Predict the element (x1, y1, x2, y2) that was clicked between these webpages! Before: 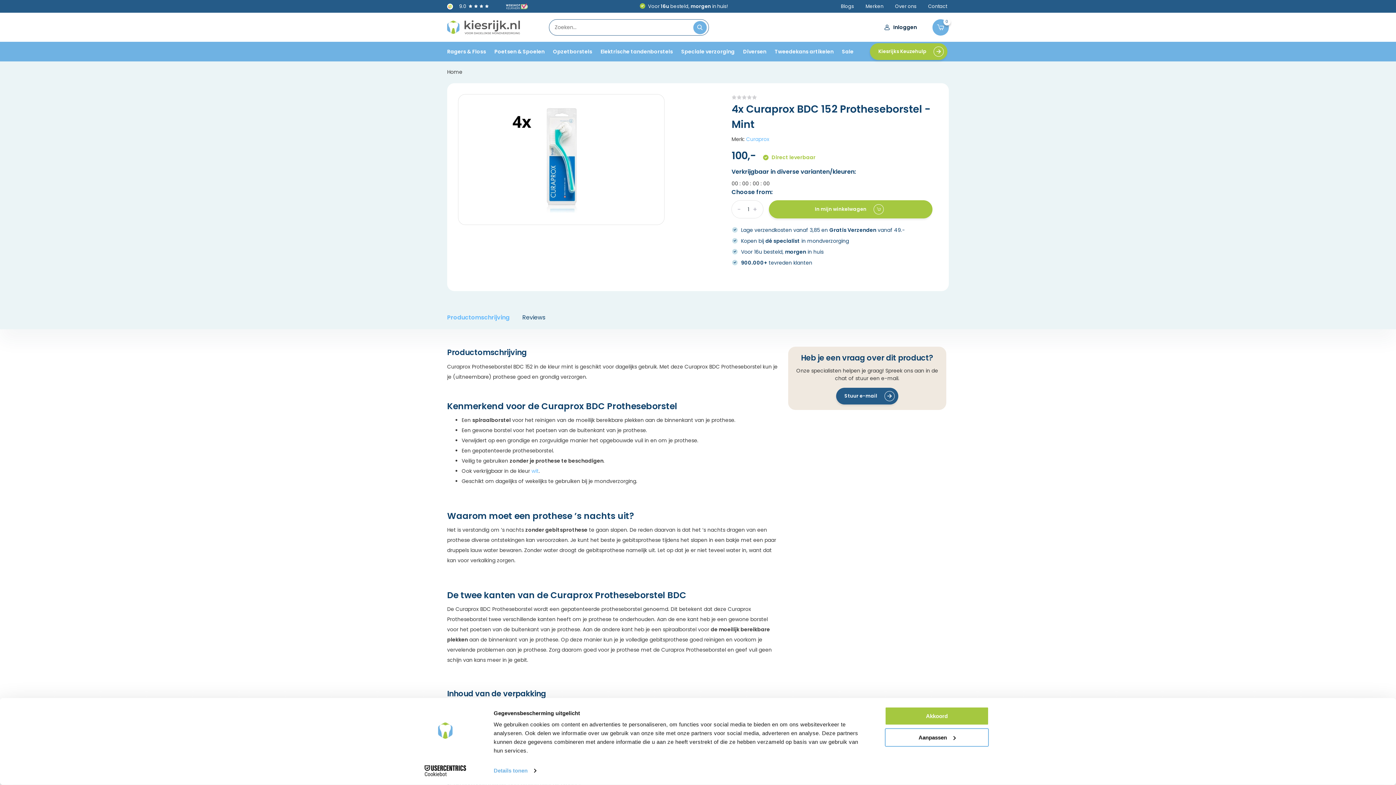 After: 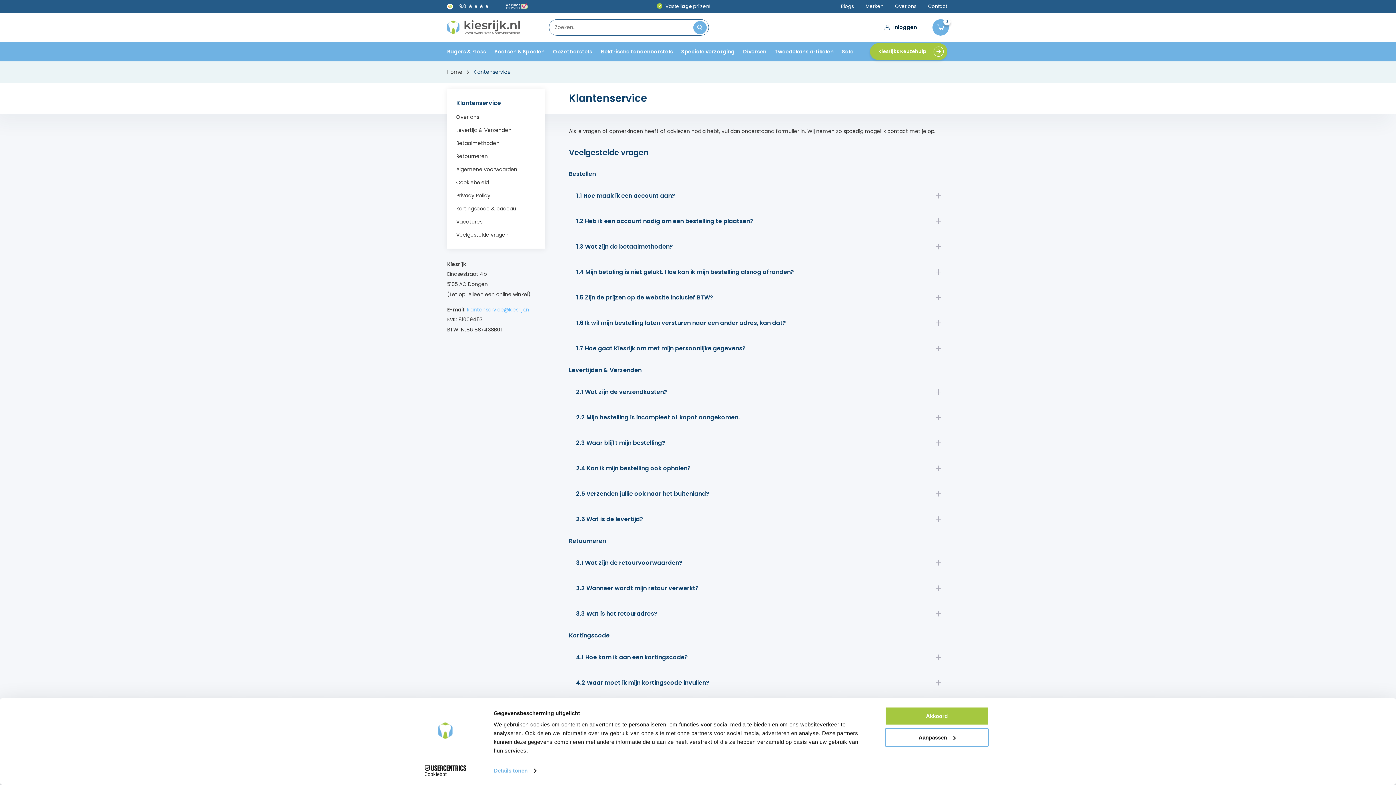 Action: bbox: (928, 2, 947, 9) label: Contact